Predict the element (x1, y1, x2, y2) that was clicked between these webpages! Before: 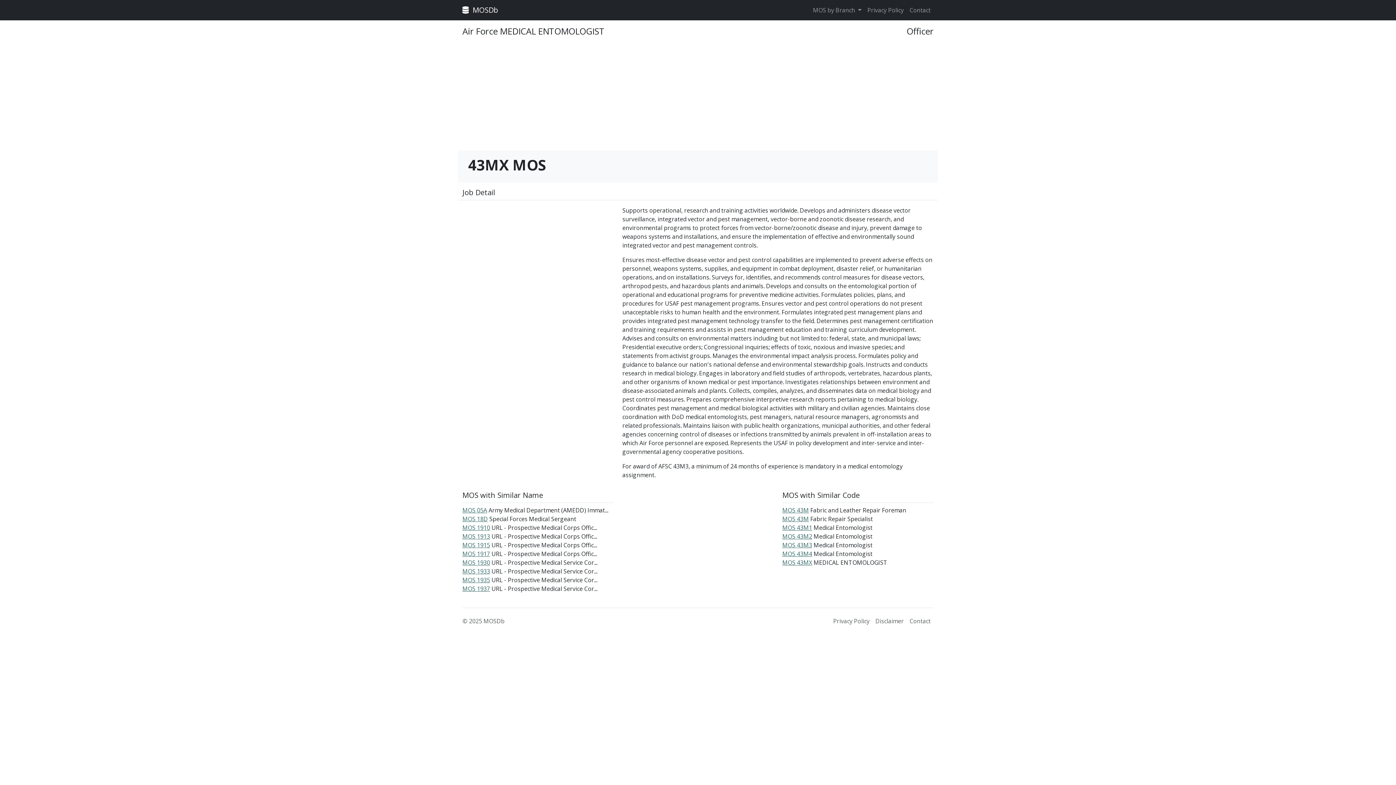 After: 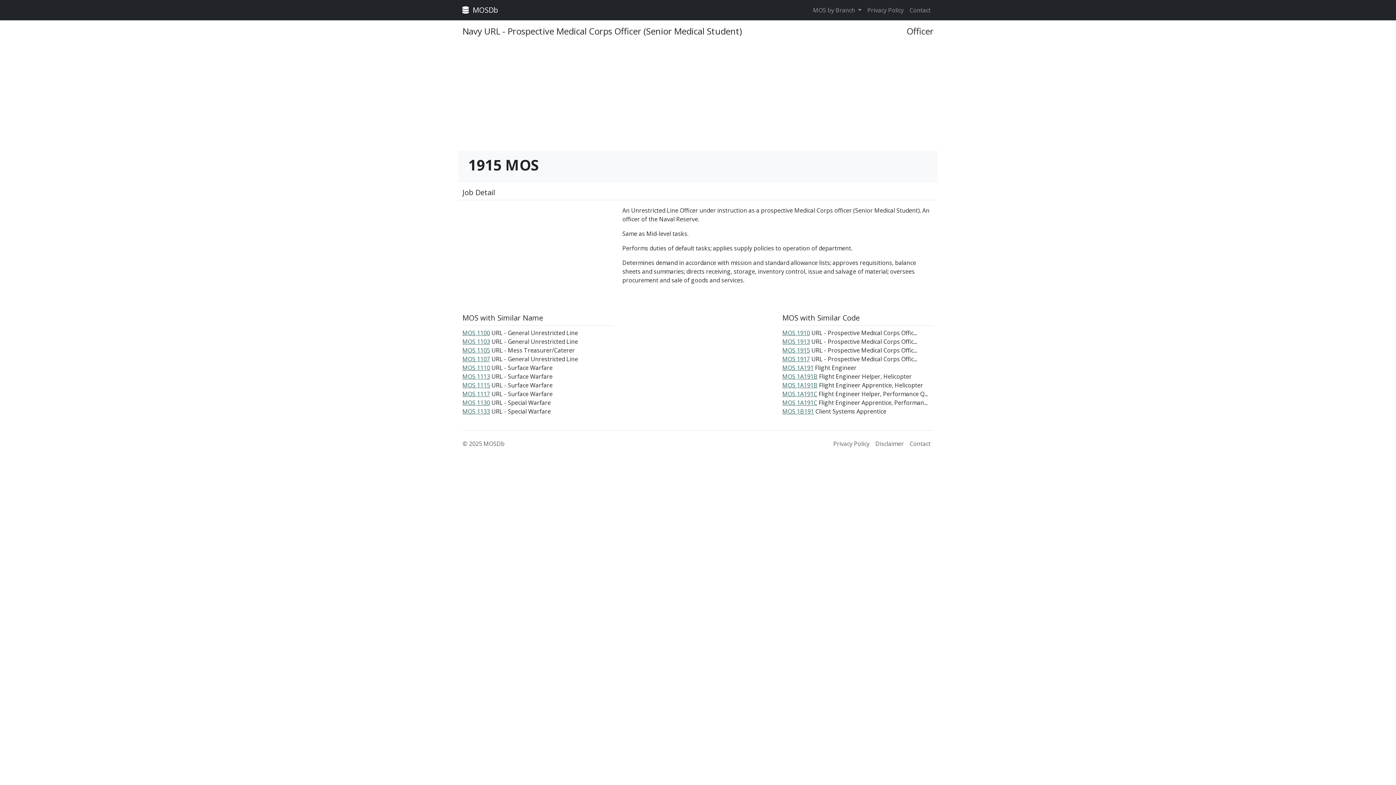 Action: label: MOS 1915 bbox: (462, 541, 490, 549)